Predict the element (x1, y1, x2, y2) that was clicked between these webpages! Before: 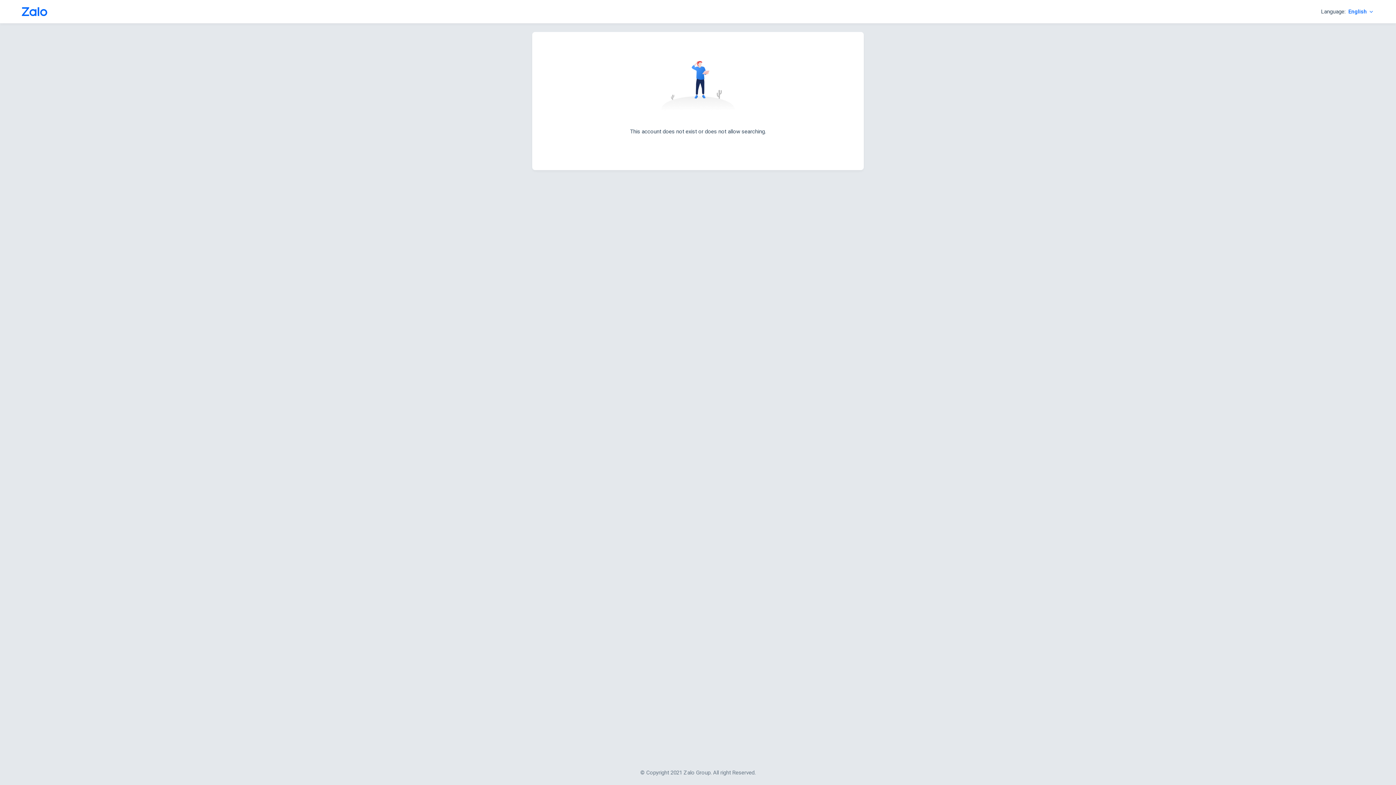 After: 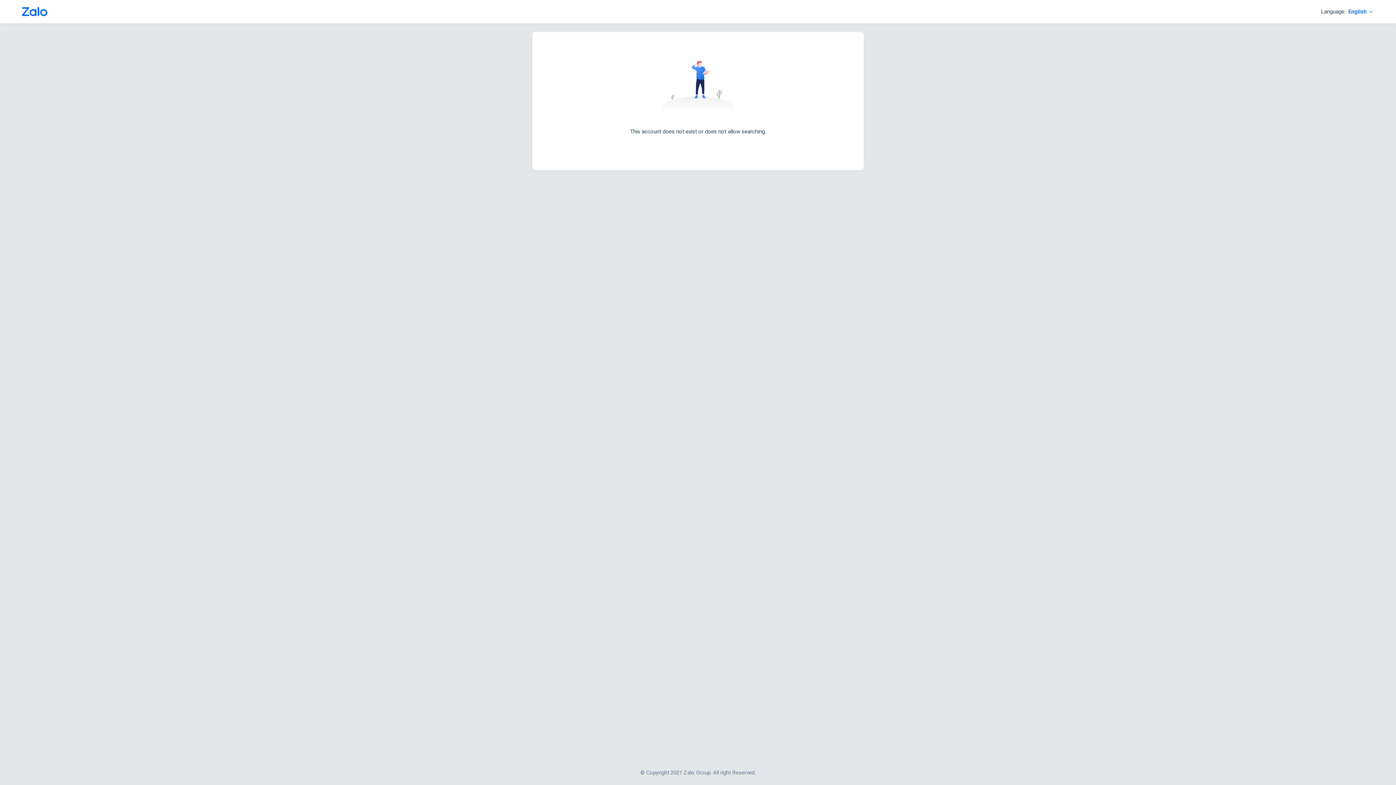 Action: bbox: (17, 0, 51, 23)